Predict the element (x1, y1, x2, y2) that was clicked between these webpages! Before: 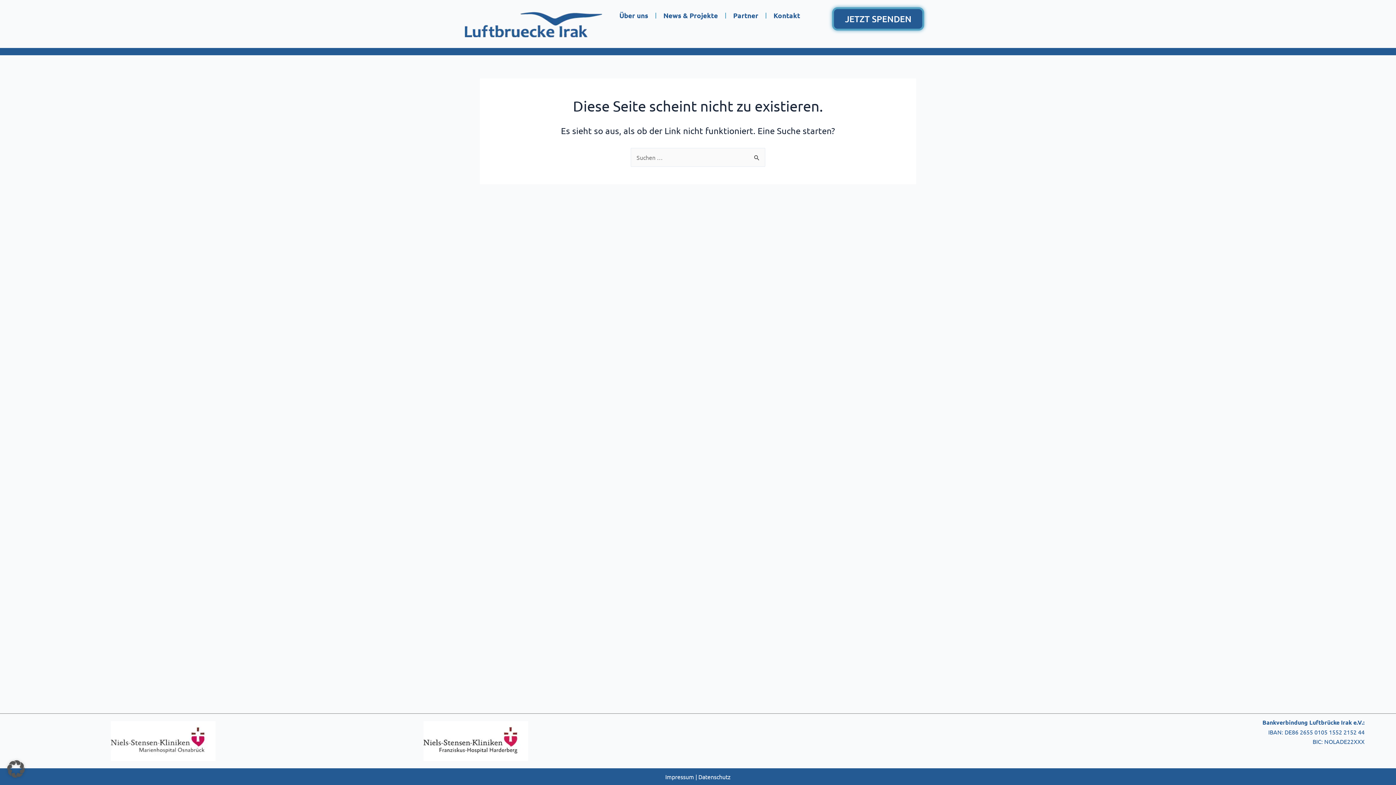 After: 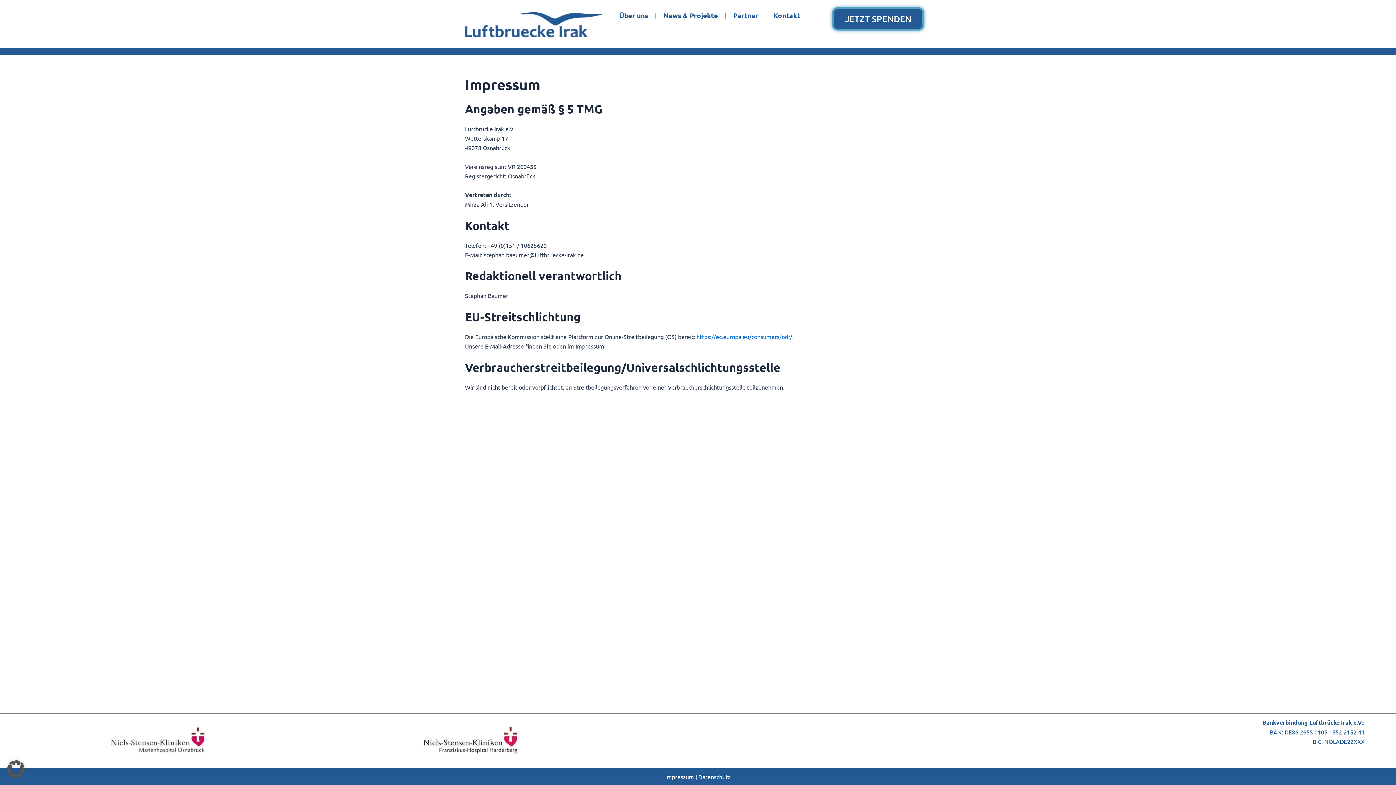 Action: label: Impressum bbox: (665, 773, 694, 780)